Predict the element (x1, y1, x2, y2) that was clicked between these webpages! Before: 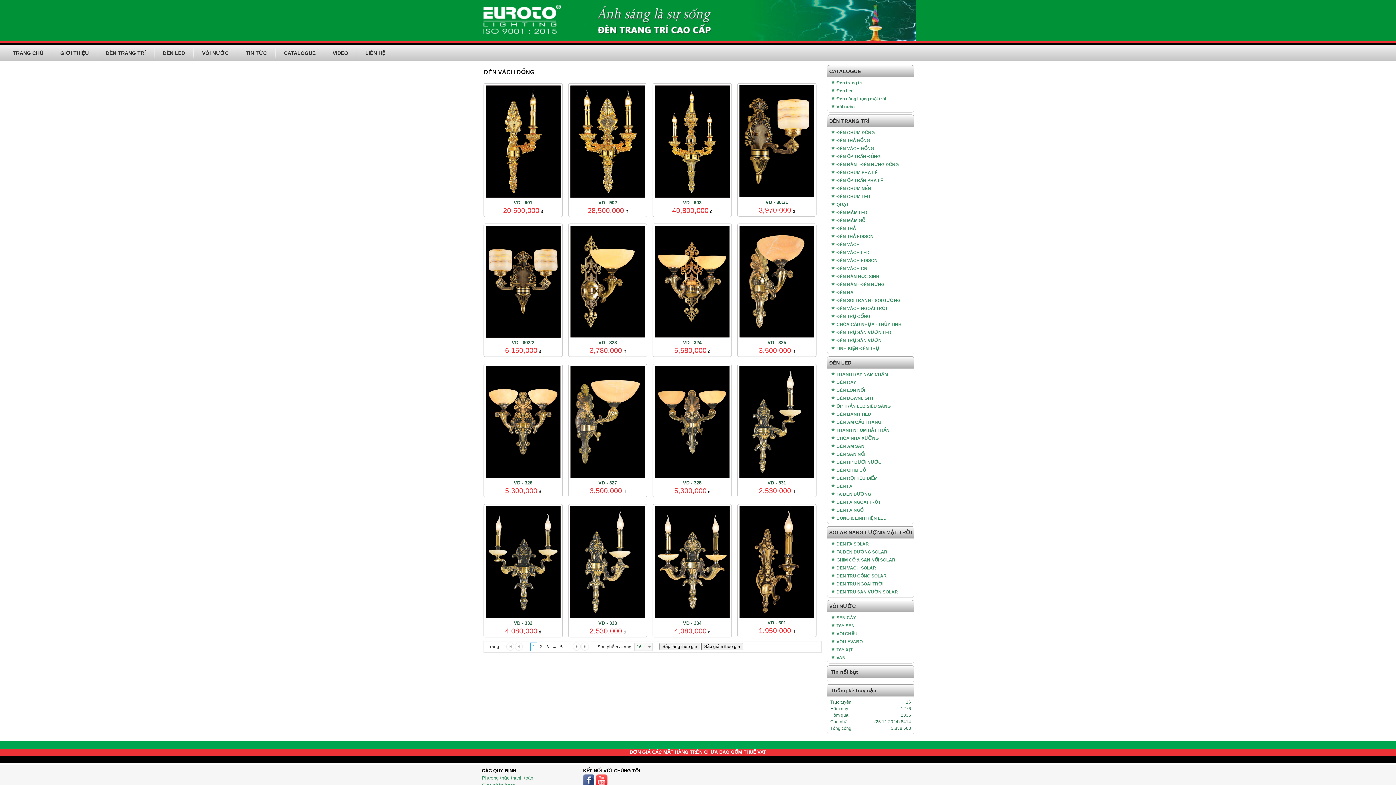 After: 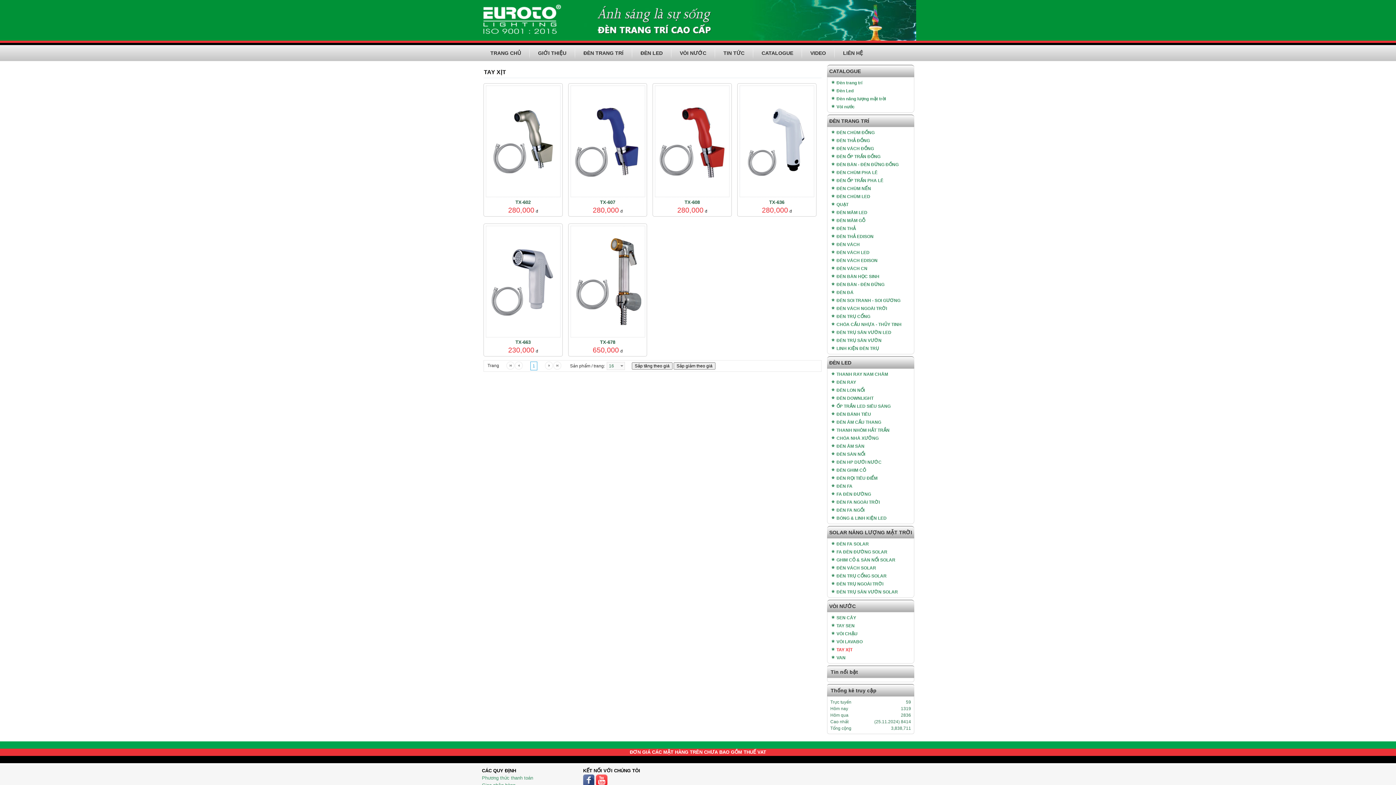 Action: label: TAY XỊT bbox: (828, 646, 913, 654)